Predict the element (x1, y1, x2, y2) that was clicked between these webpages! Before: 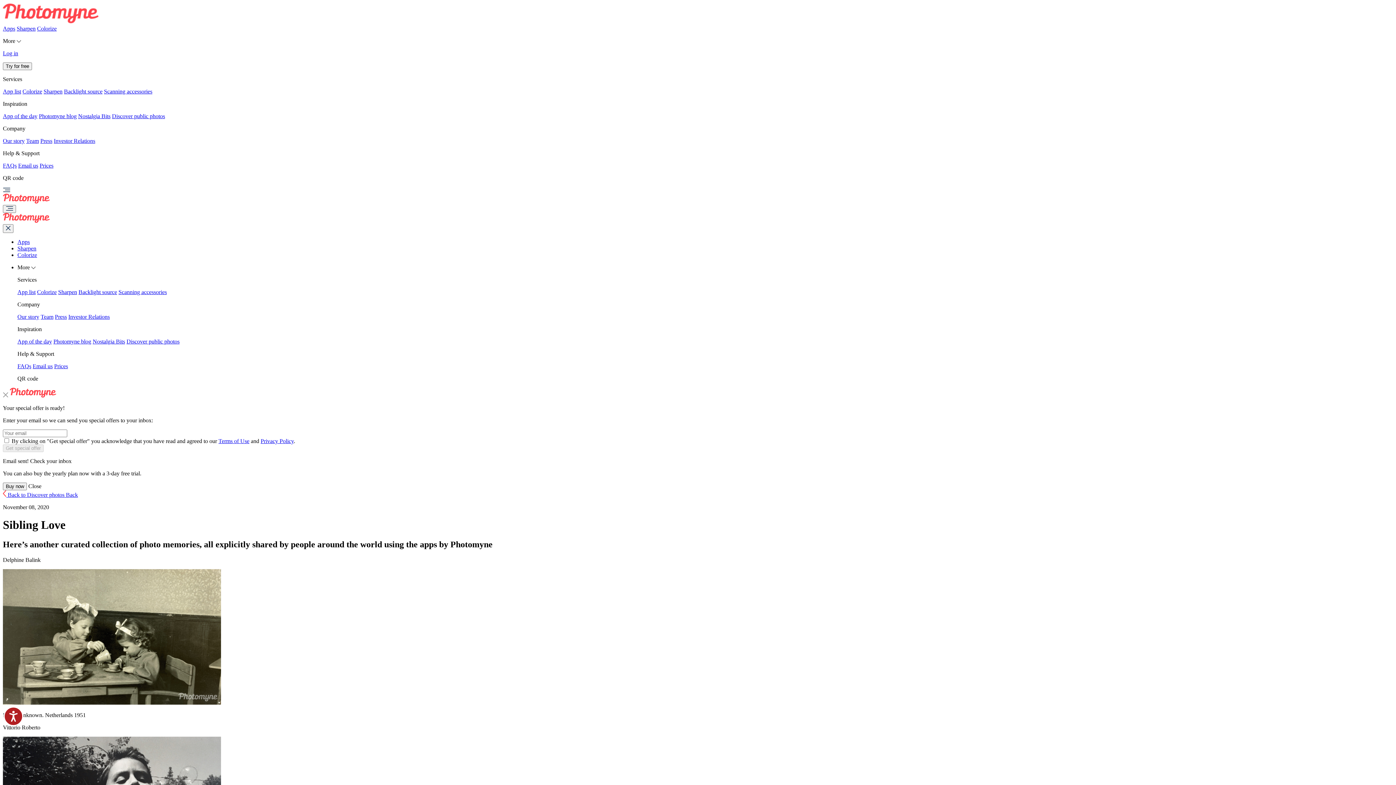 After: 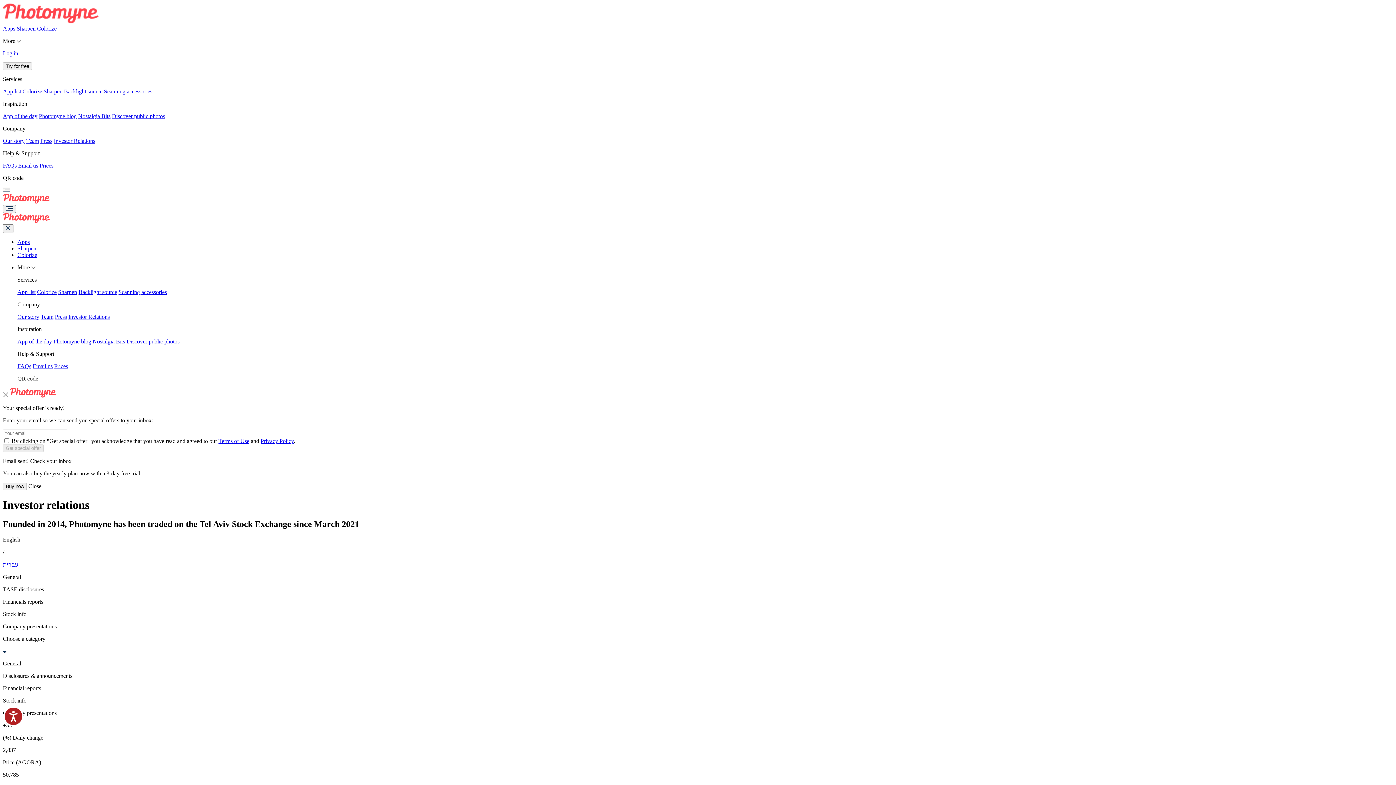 Action: label: Investor Relations bbox: (53, 137, 95, 144)